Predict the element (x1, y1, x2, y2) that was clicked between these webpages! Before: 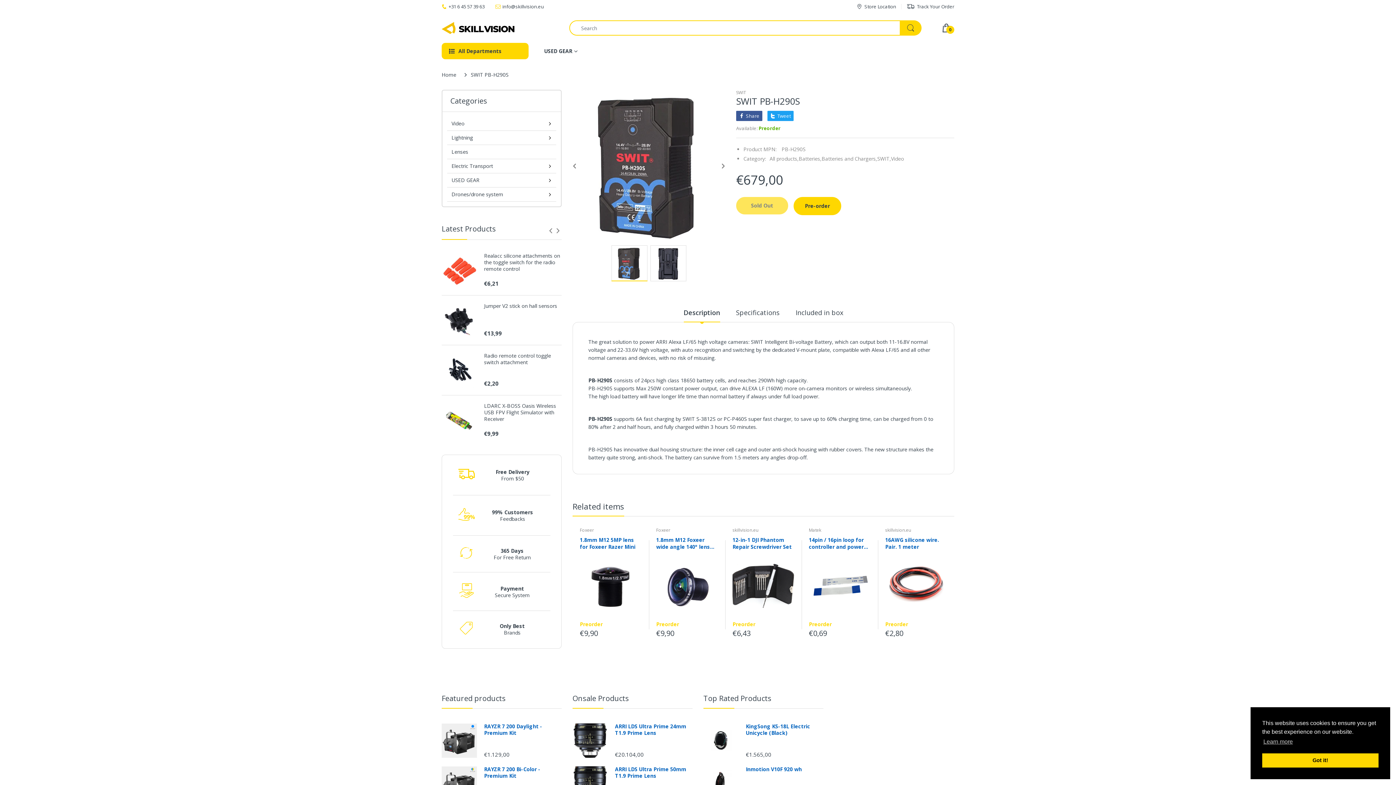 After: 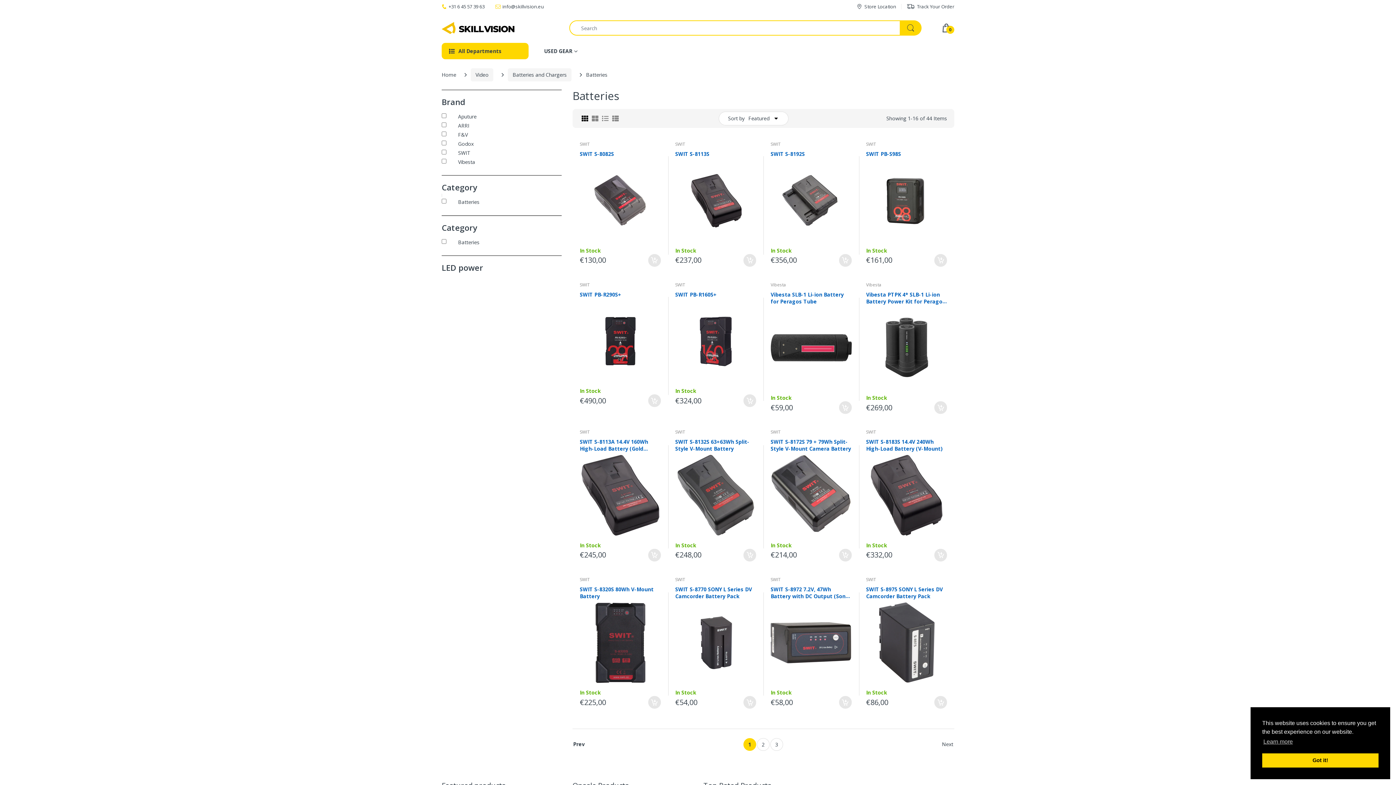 Action: bbox: (798, 155, 821, 162) label: Batteries,